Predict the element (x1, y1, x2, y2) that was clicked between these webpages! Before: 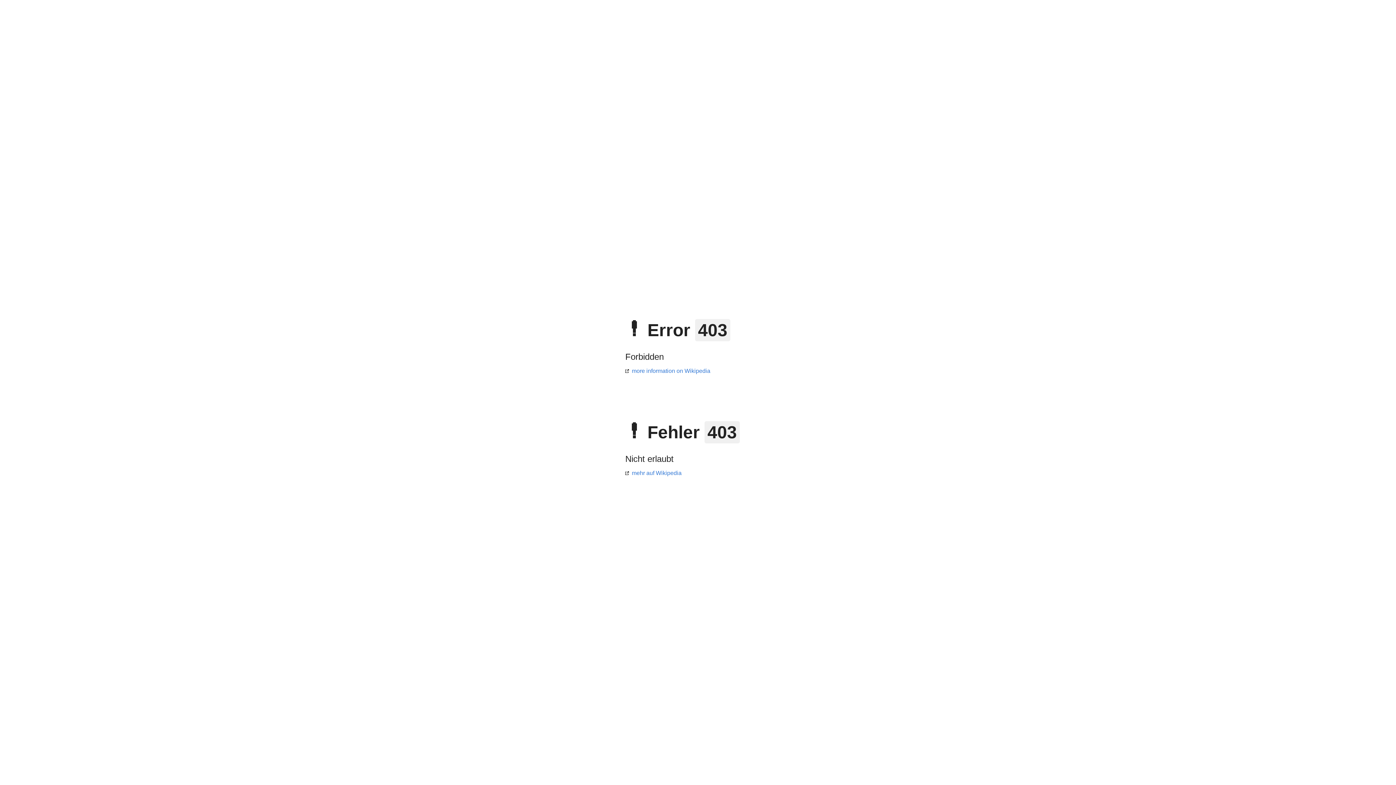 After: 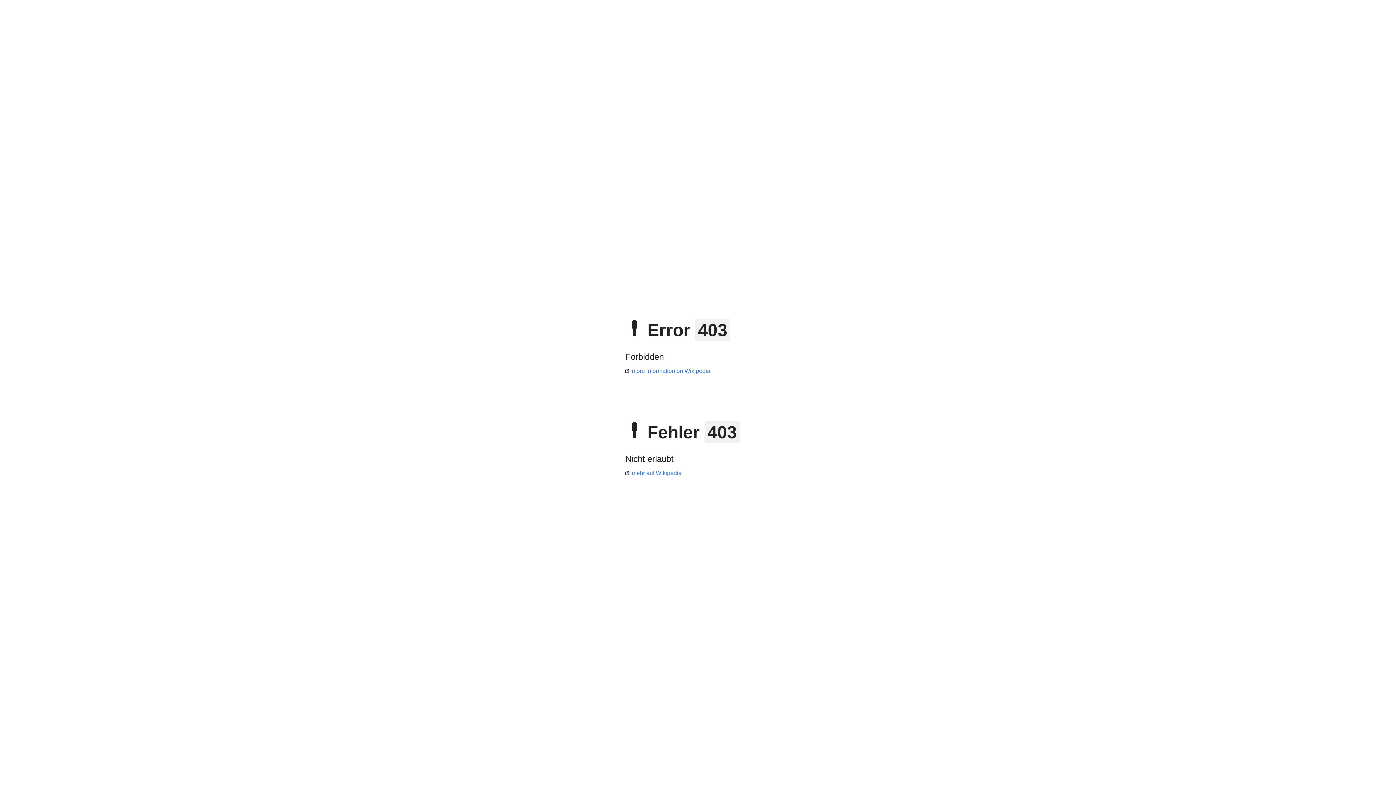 Action: bbox: (625, 368, 710, 374) label: more information on Wikipedia